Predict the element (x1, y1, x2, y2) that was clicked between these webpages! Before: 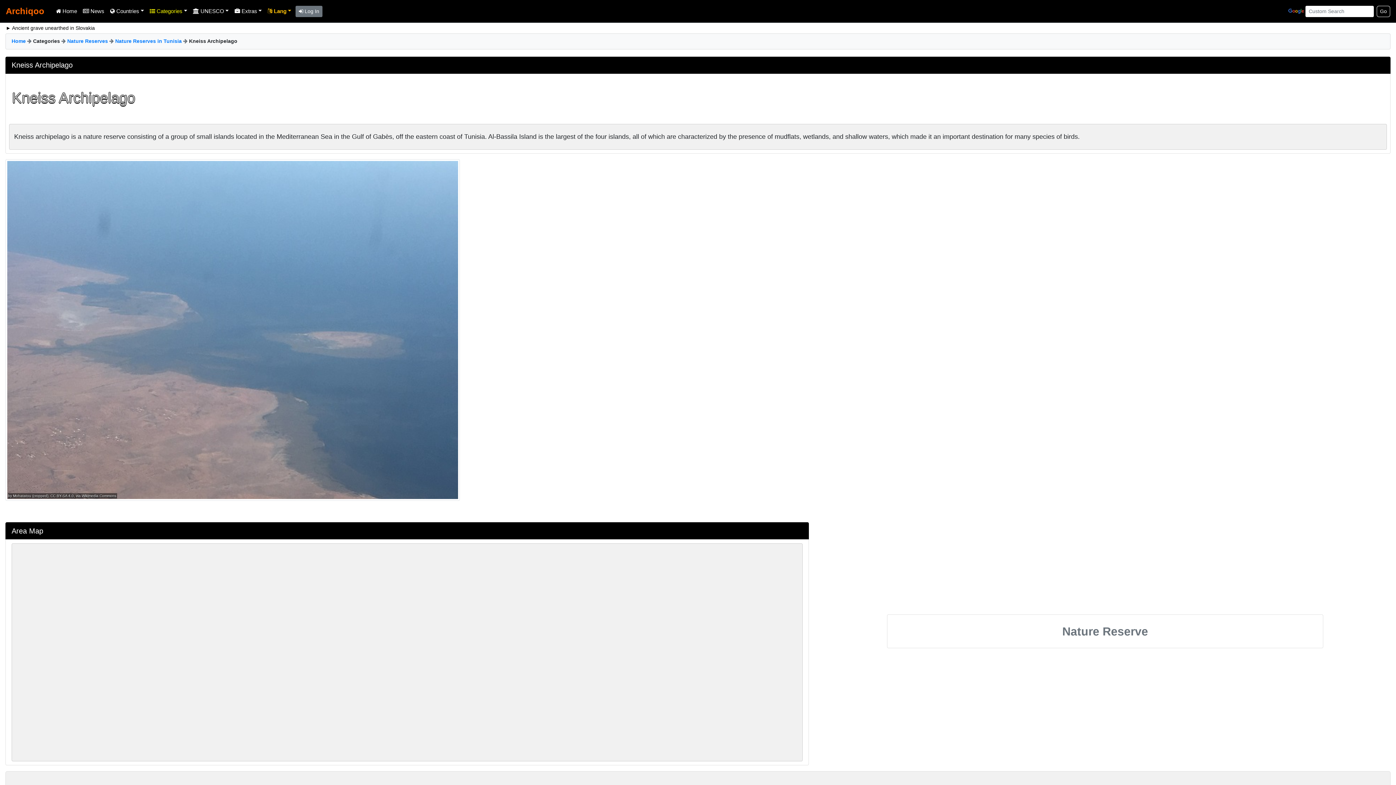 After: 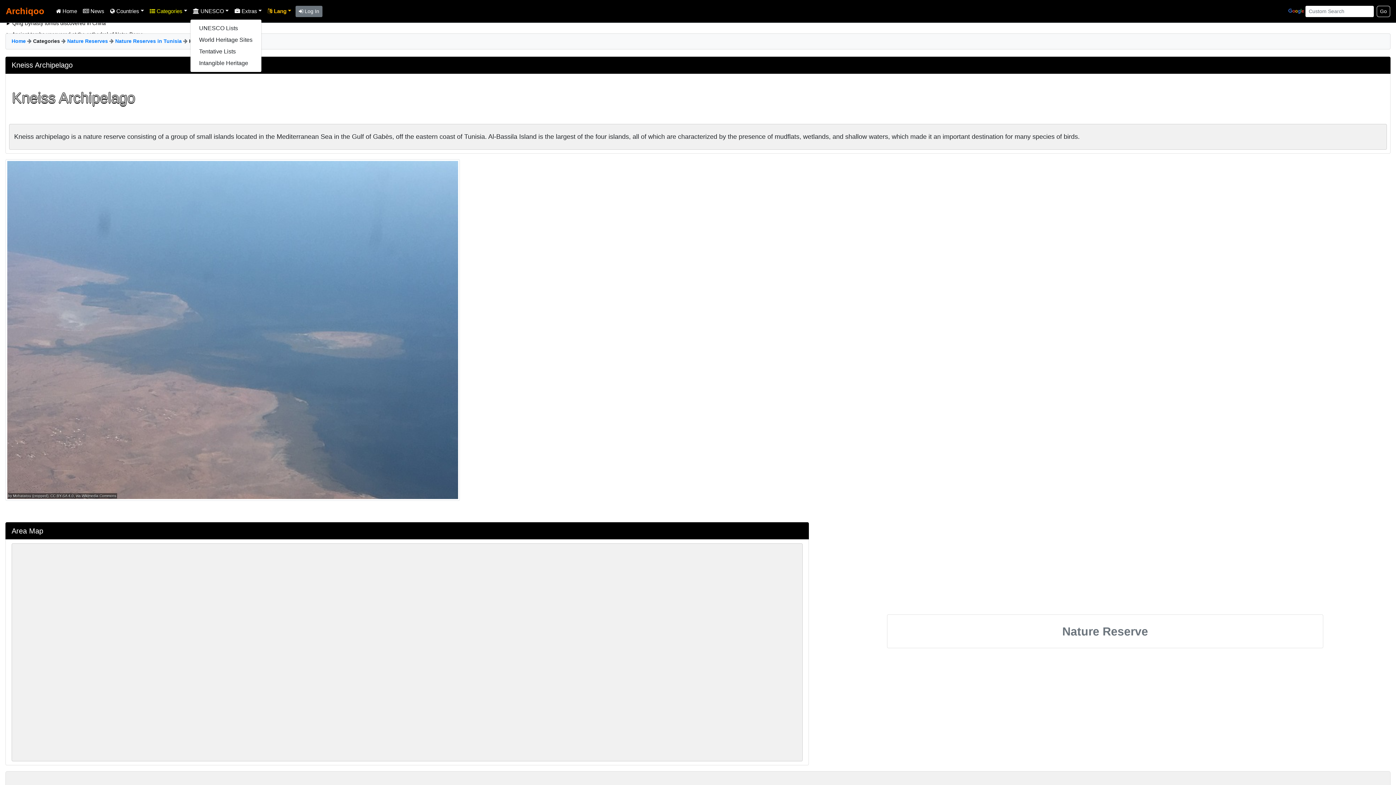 Action: label:  UNESCO bbox: (190, 4, 231, 18)